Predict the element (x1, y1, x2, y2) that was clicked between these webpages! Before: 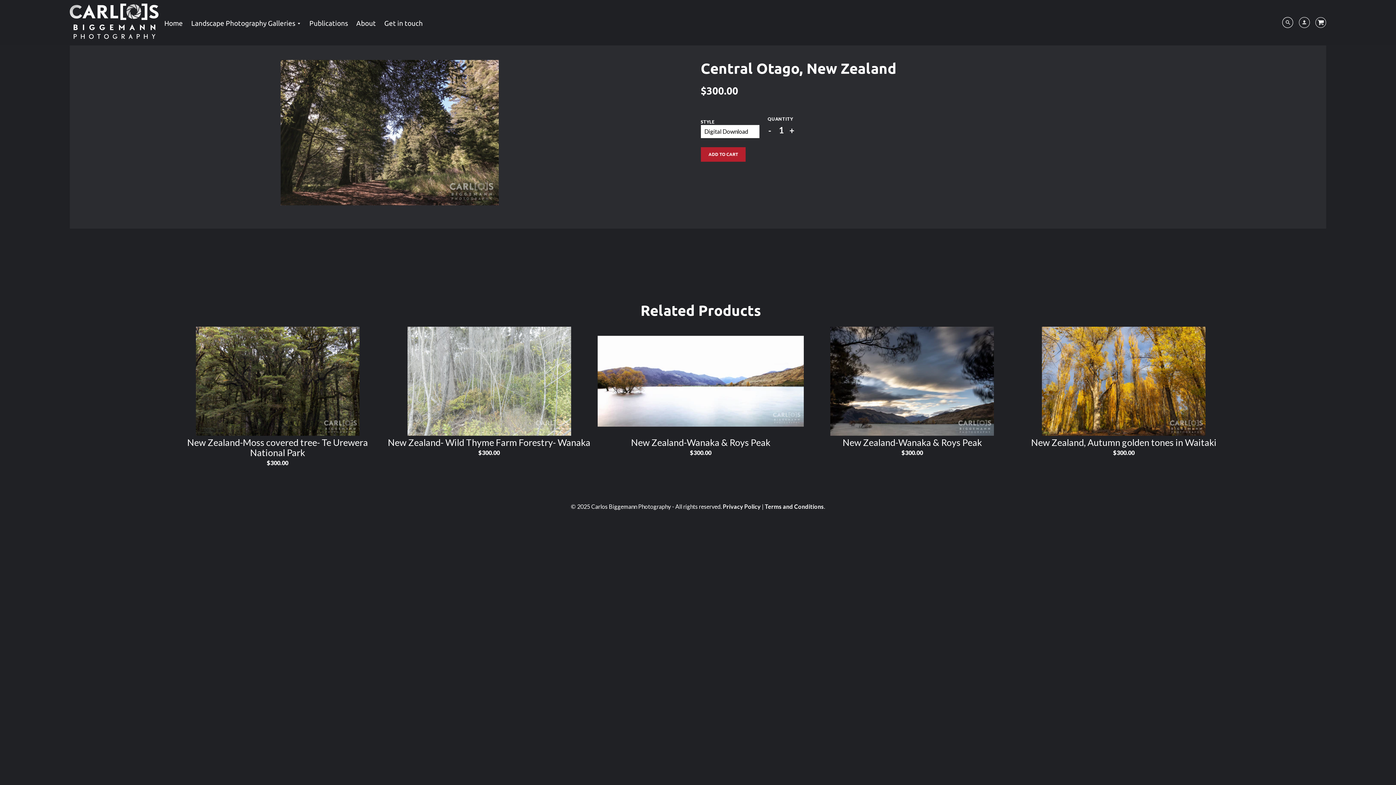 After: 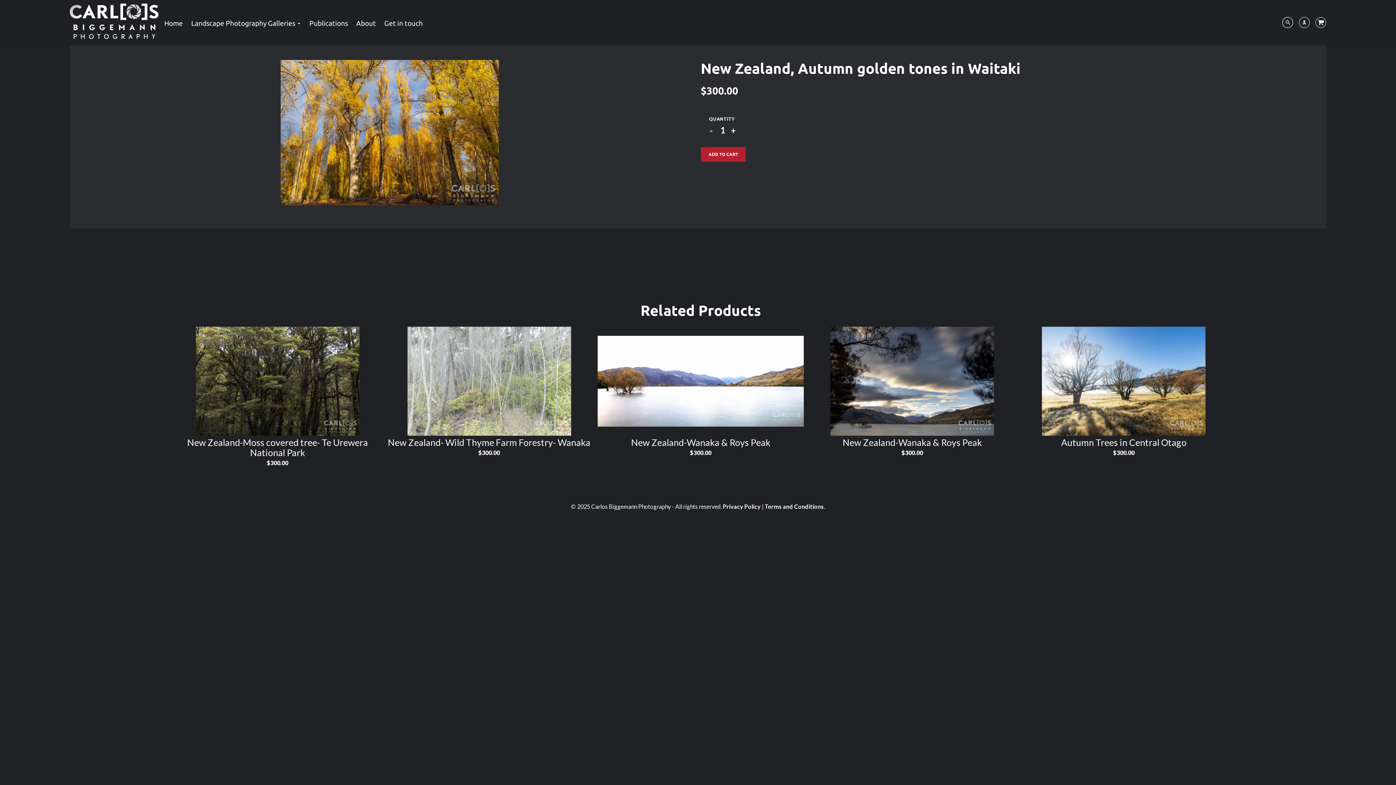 Action: label: New Zealand, Autumn golden tones in Waitaki bbox: (1031, 437, 1216, 448)